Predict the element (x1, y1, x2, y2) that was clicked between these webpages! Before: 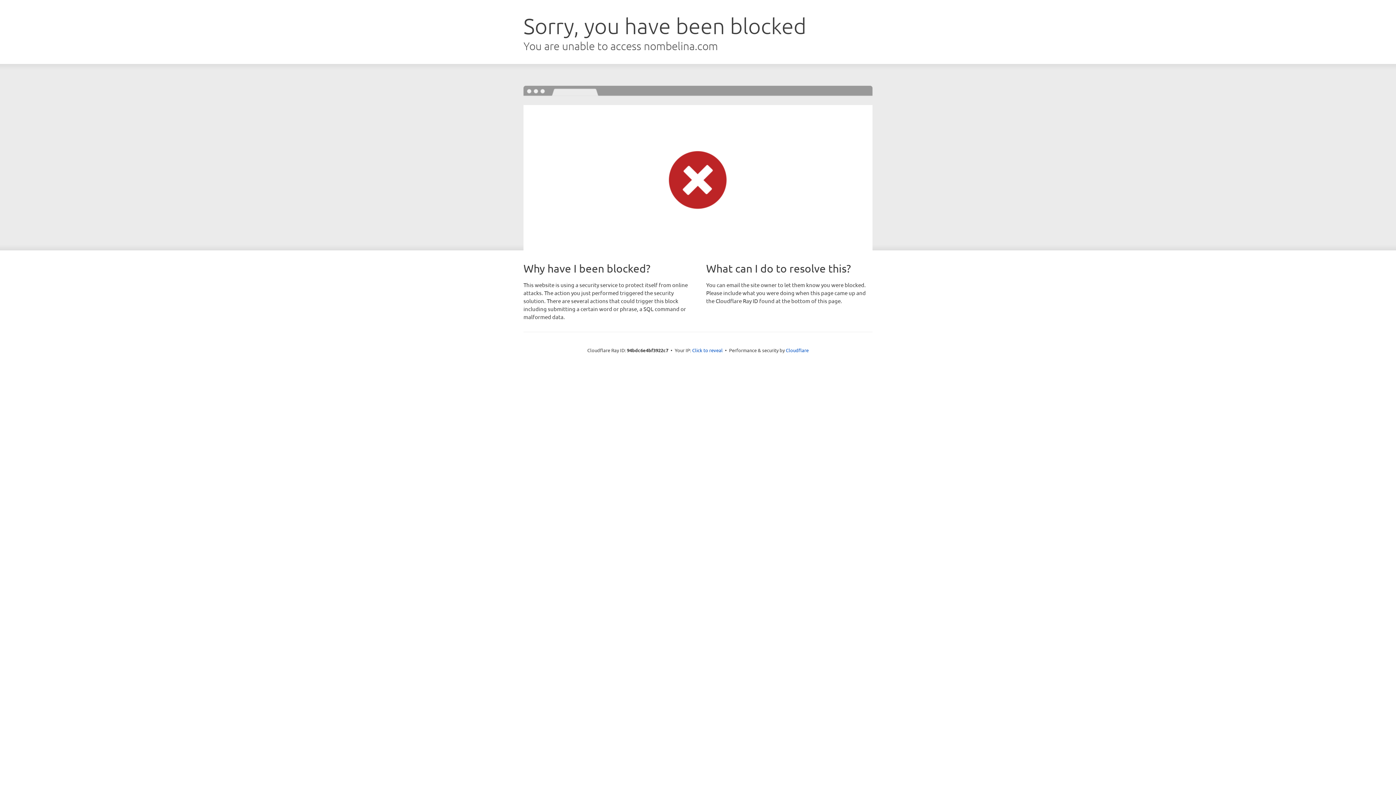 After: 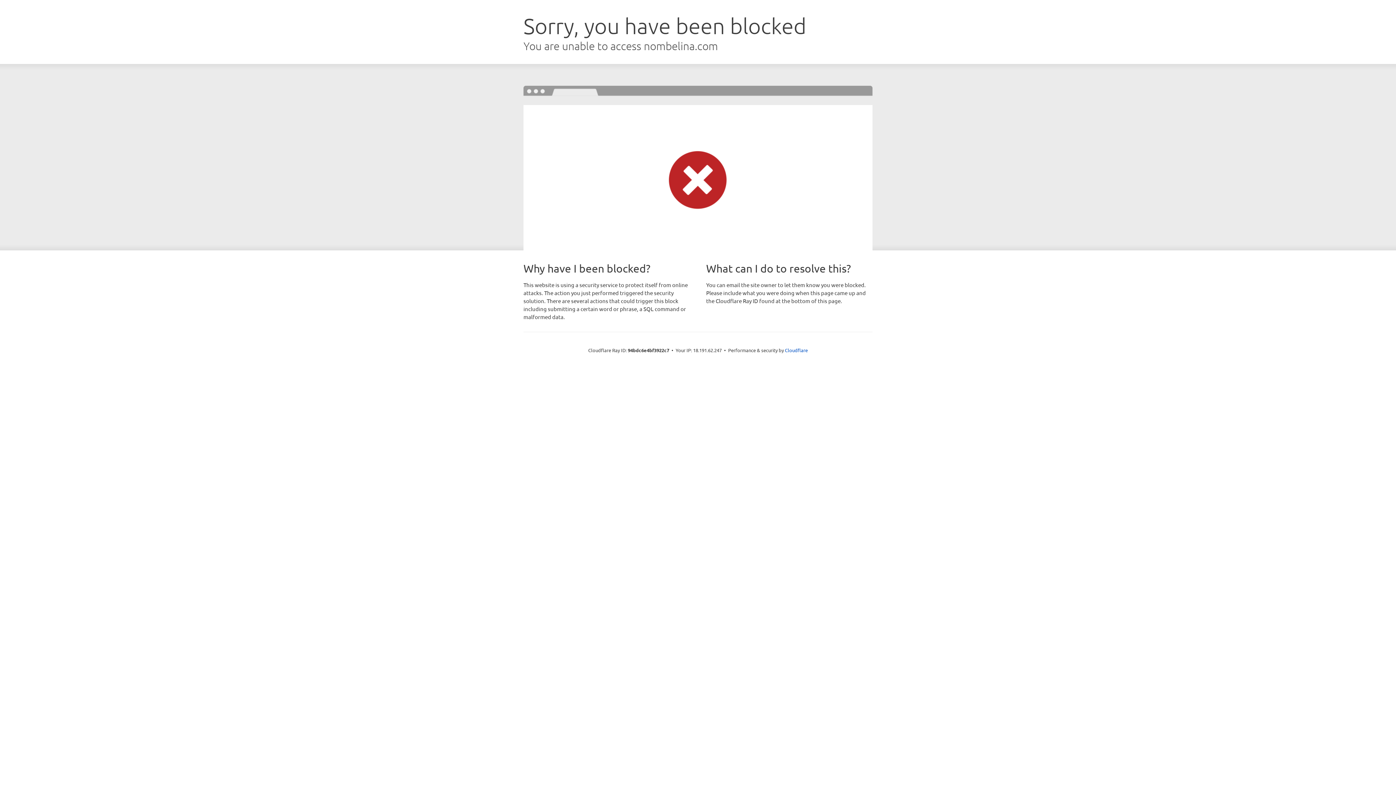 Action: label: Click to reveal bbox: (692, 346, 722, 353)